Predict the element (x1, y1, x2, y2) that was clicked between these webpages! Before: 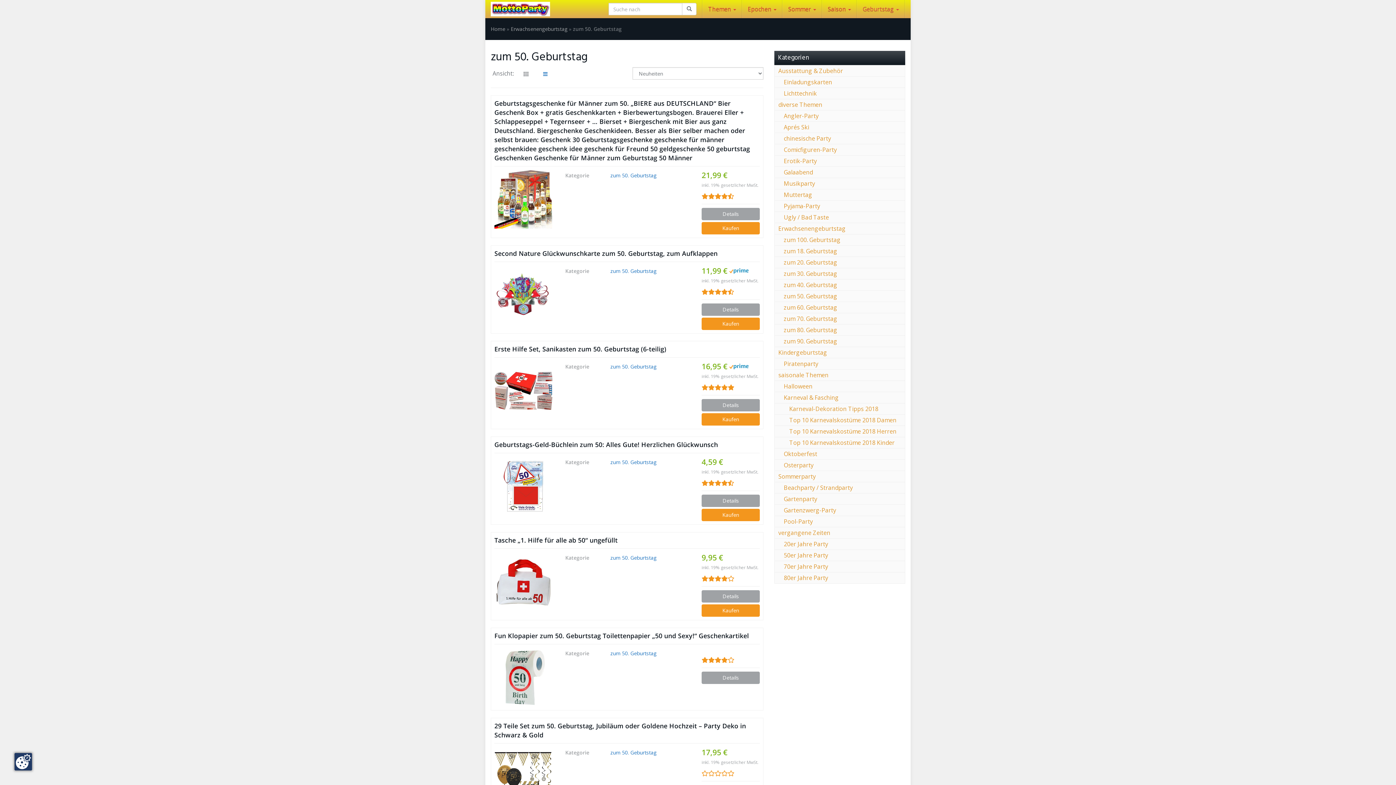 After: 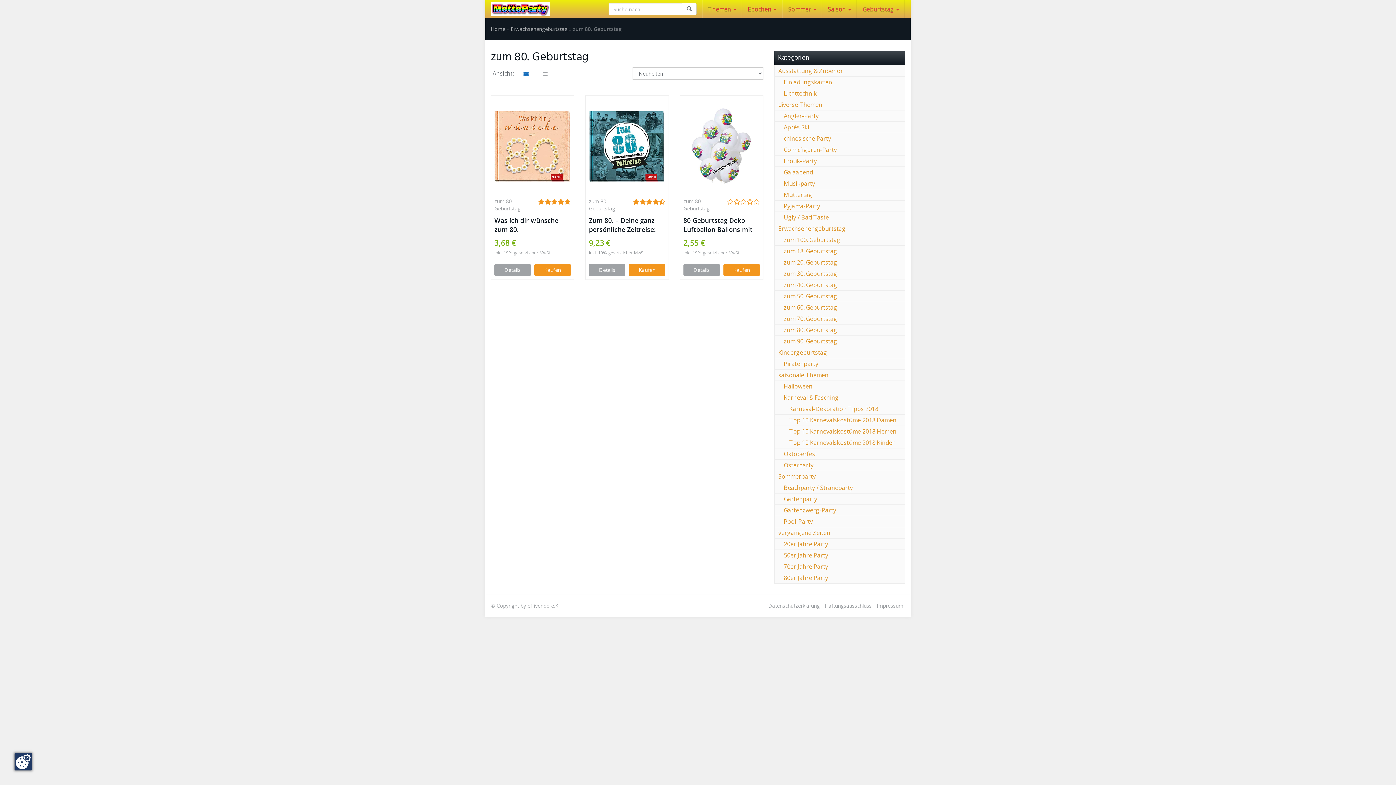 Action: label: zum 80. Geburtstag bbox: (774, 324, 905, 335)